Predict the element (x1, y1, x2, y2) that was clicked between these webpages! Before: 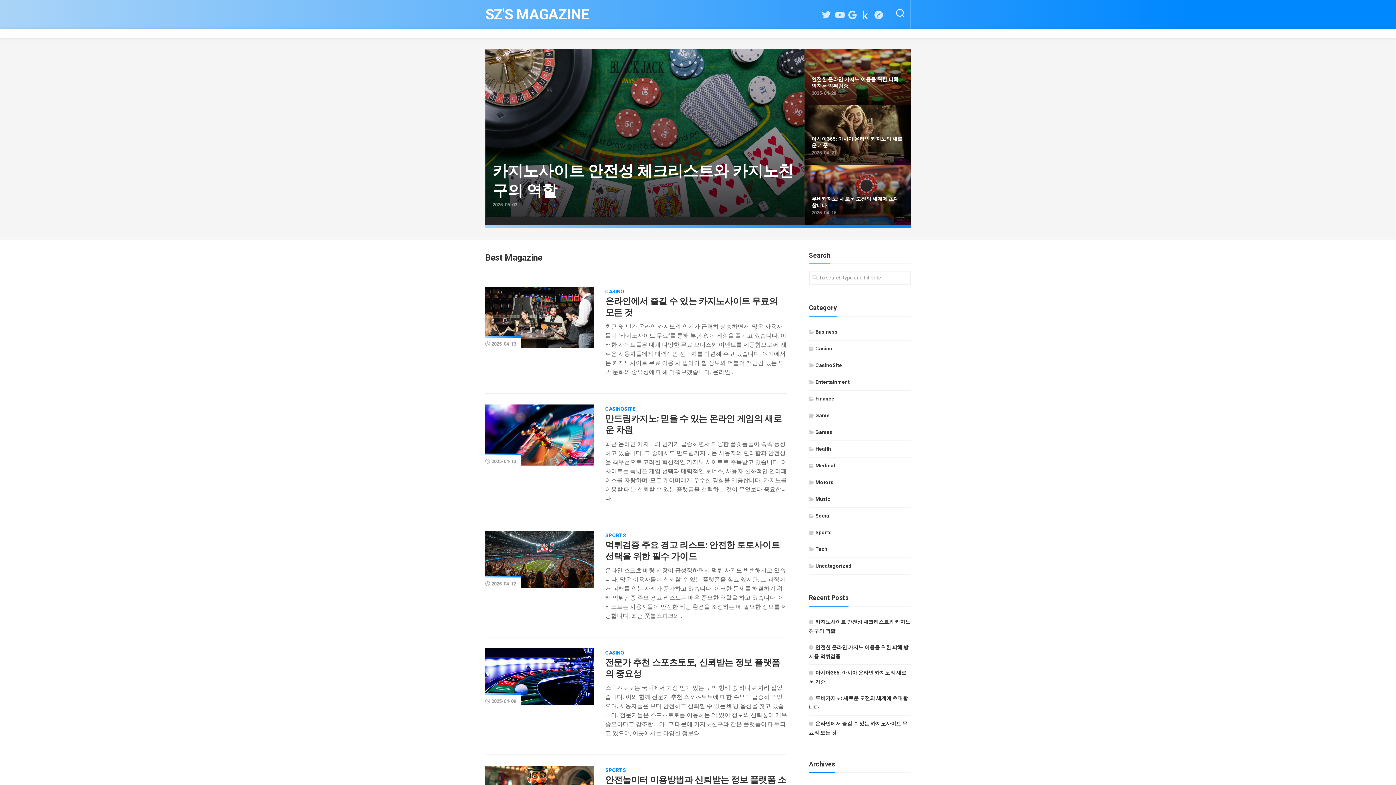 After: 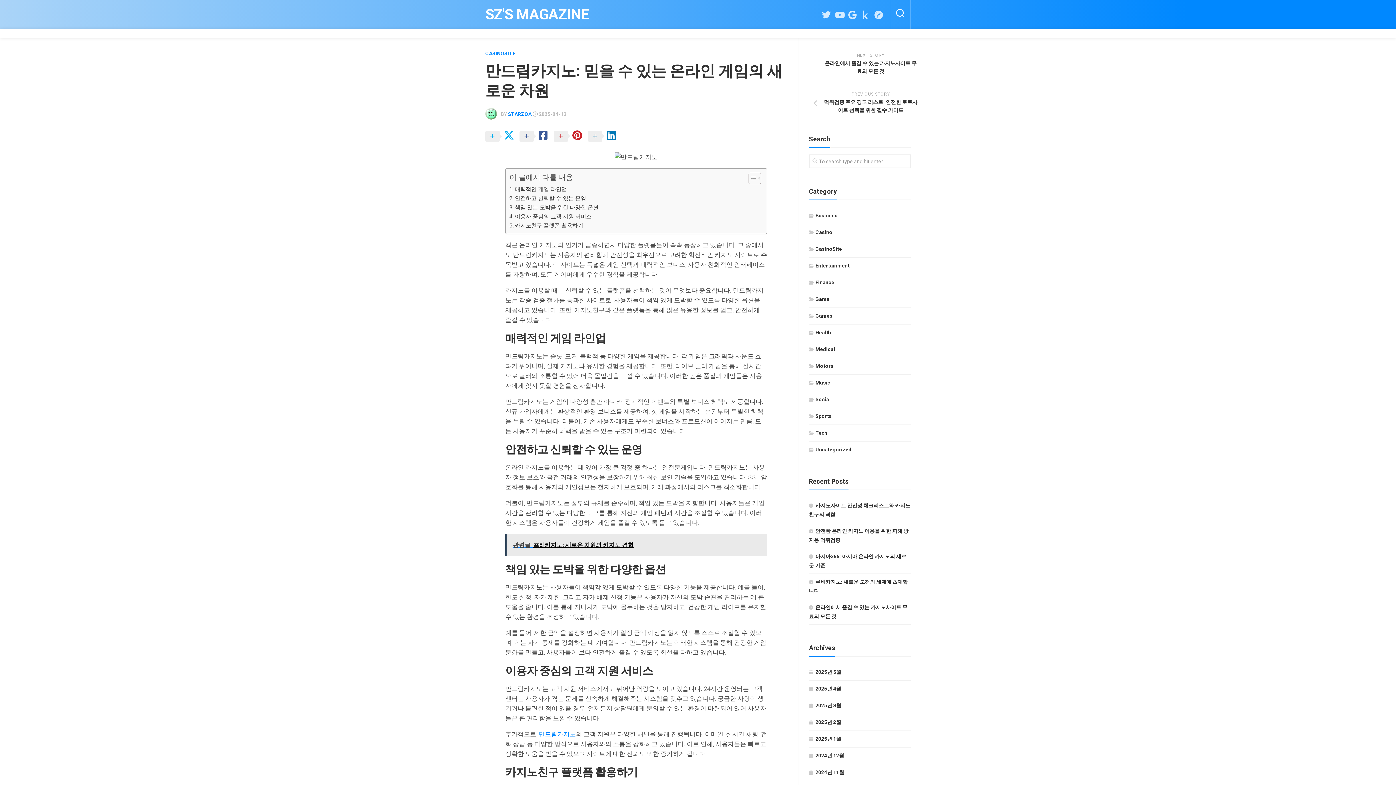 Action: bbox: (485, 404, 594, 465)